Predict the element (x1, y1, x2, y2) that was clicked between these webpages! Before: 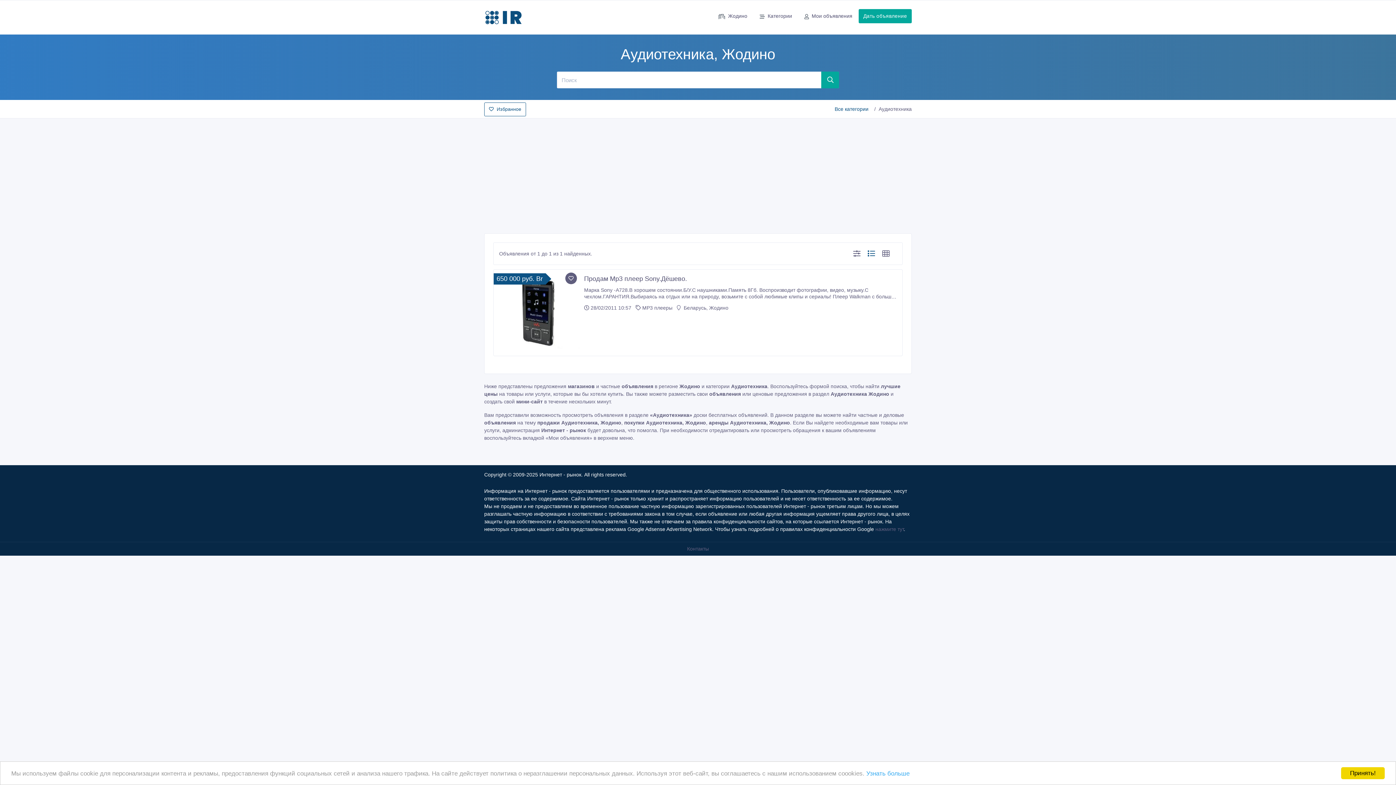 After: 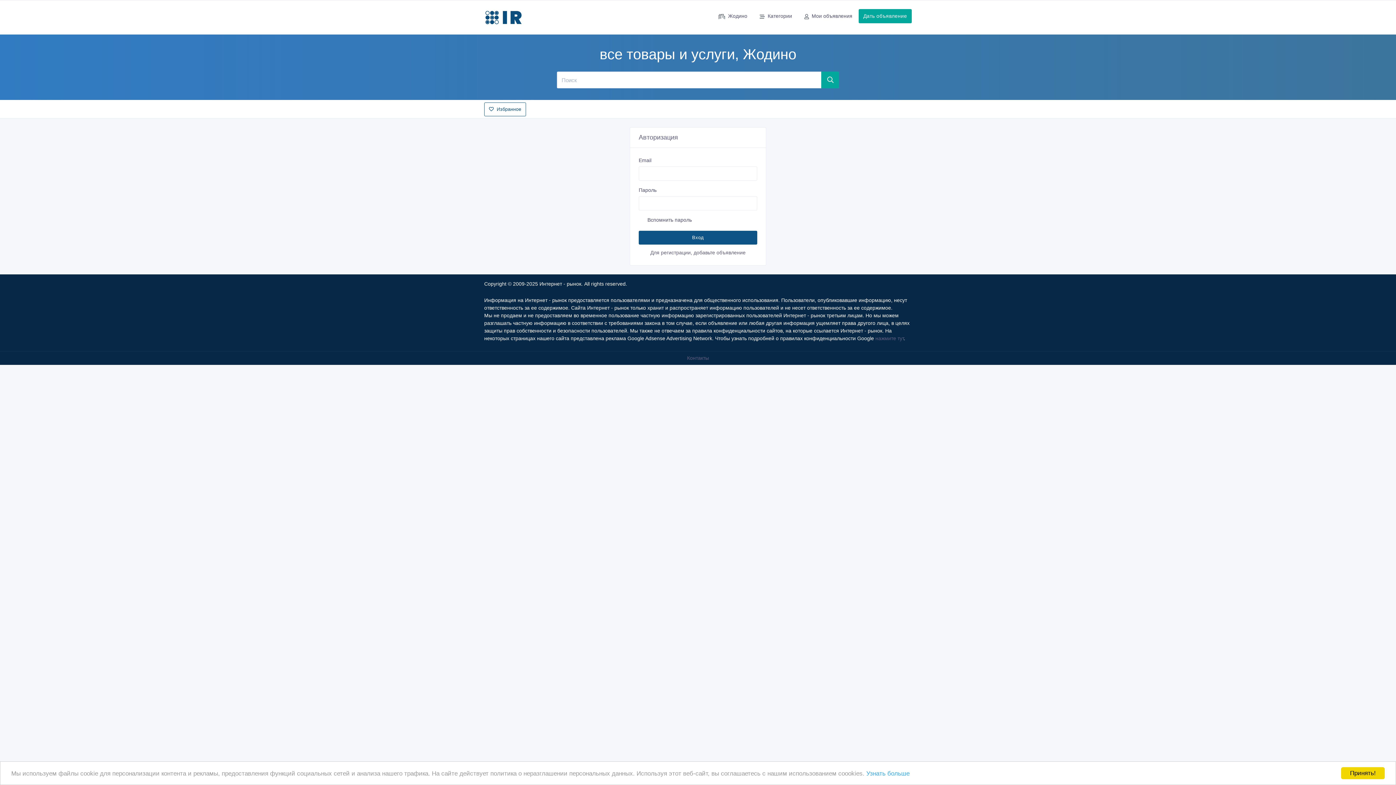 Action: label: Мои объявления bbox: (799, 9, 858, 24)